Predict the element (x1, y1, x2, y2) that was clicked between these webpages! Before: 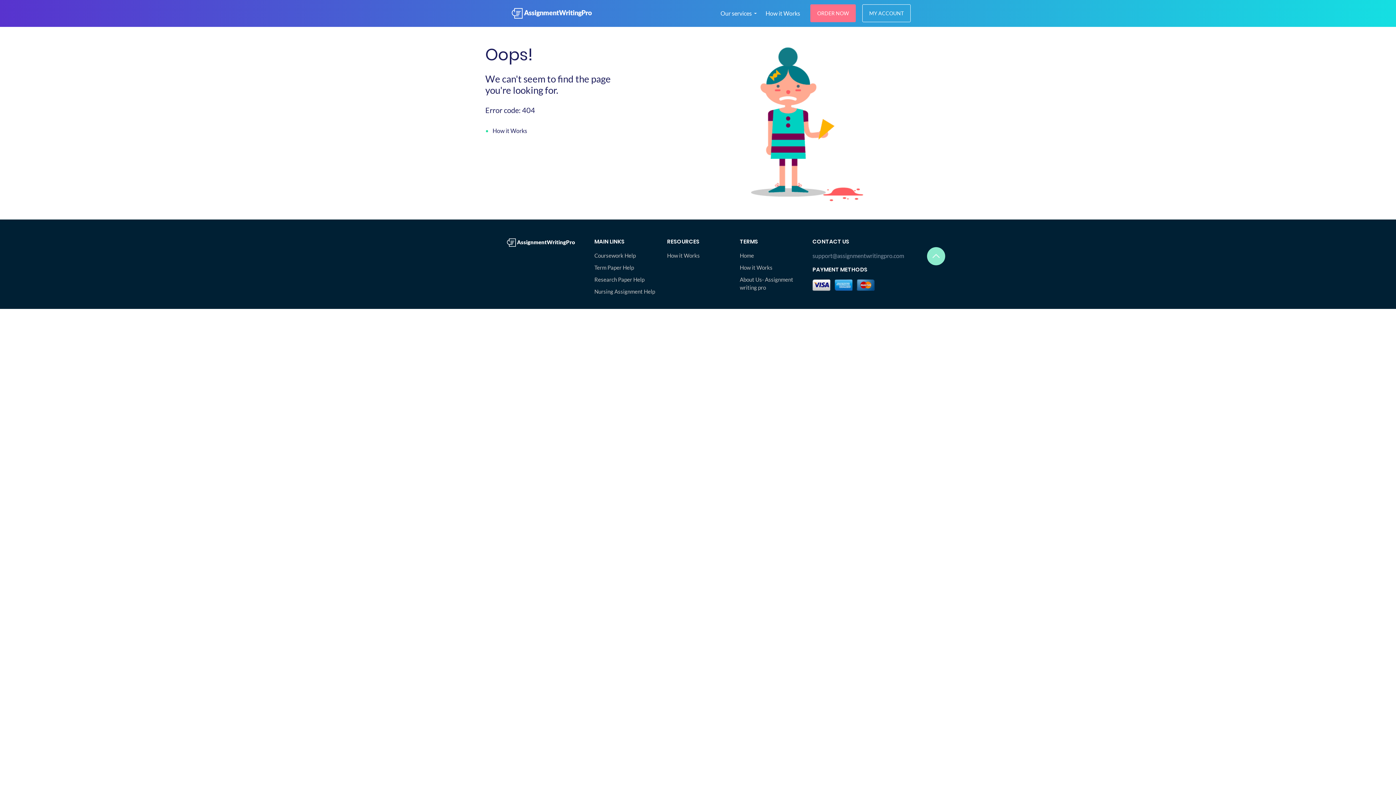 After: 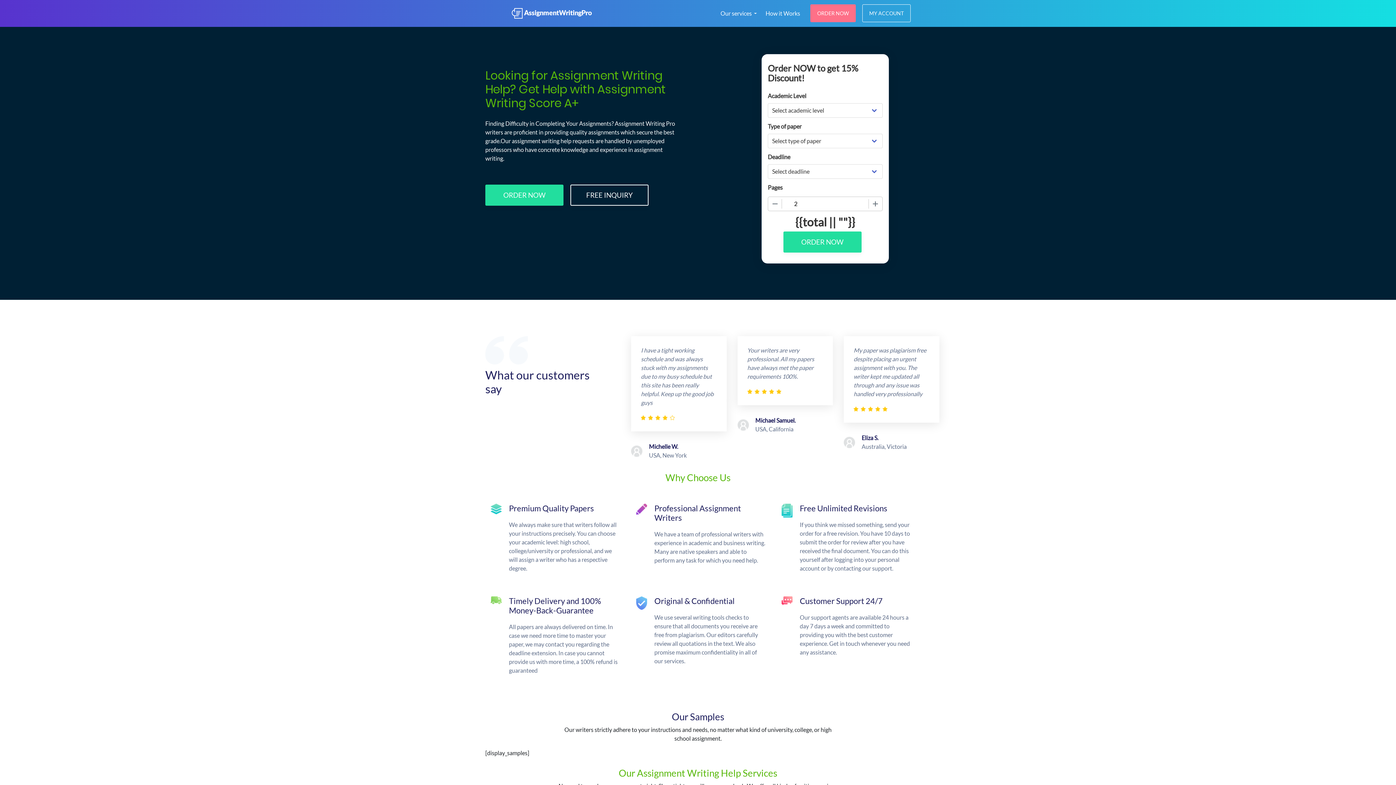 Action: label: Home bbox: (740, 251, 801, 260)